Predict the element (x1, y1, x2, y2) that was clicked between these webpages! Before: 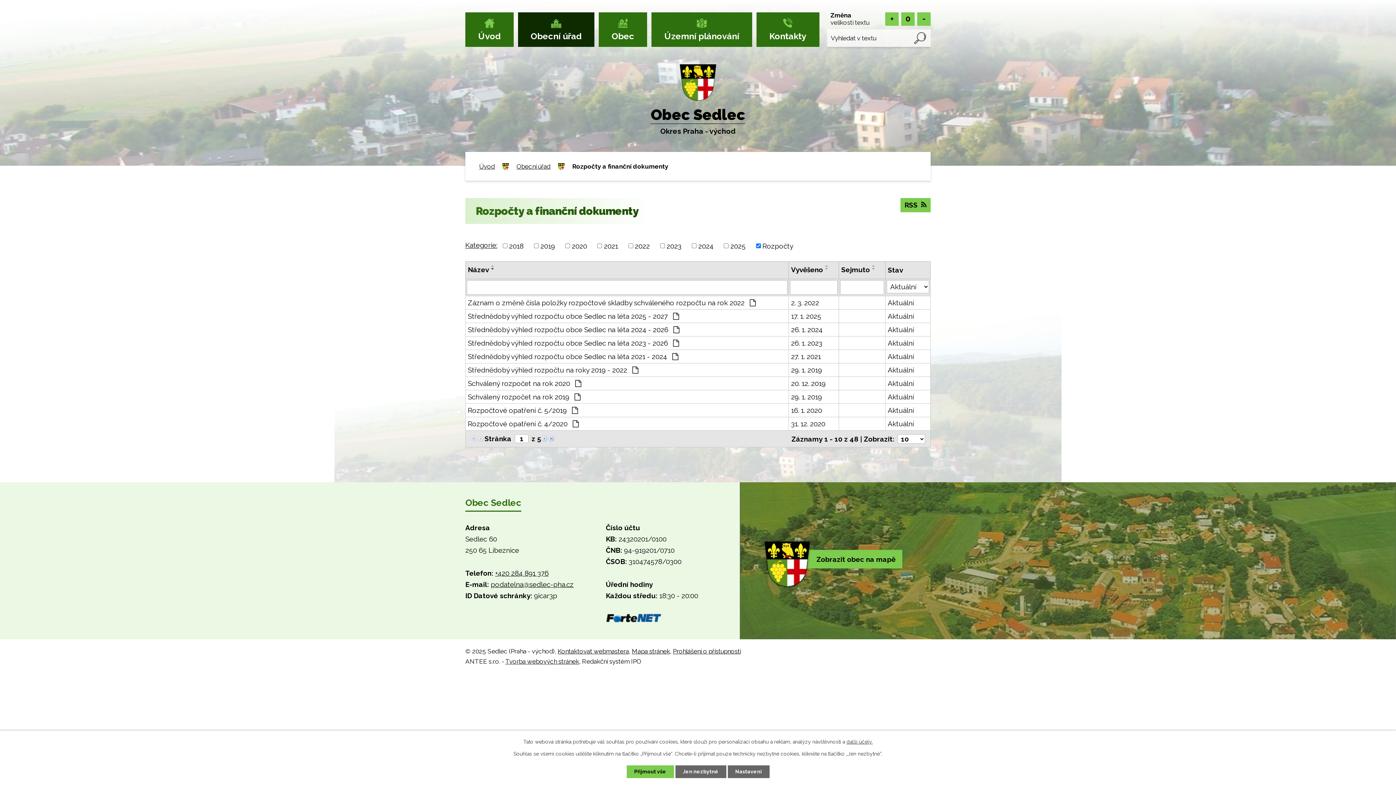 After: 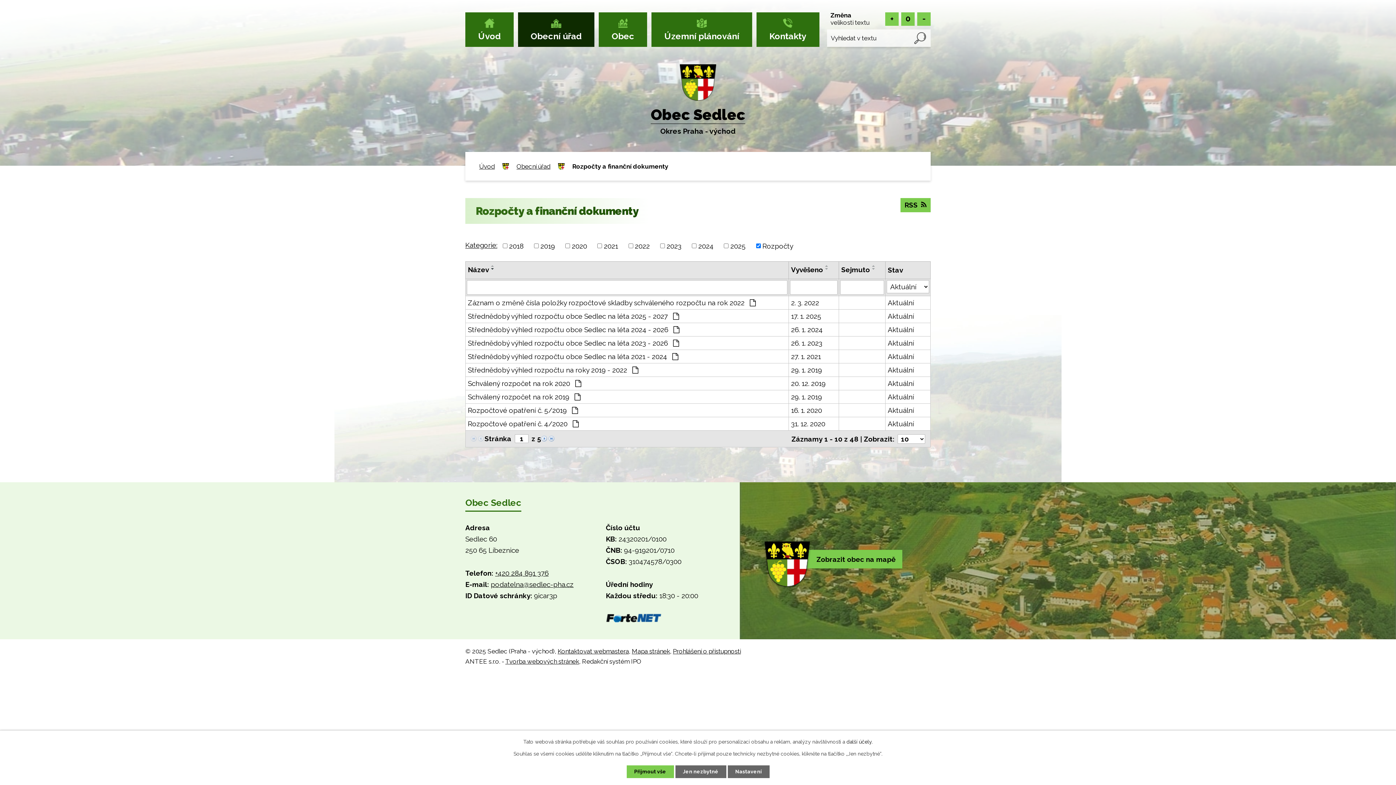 Action: bbox: (846, 739, 872, 745) label: další účely.